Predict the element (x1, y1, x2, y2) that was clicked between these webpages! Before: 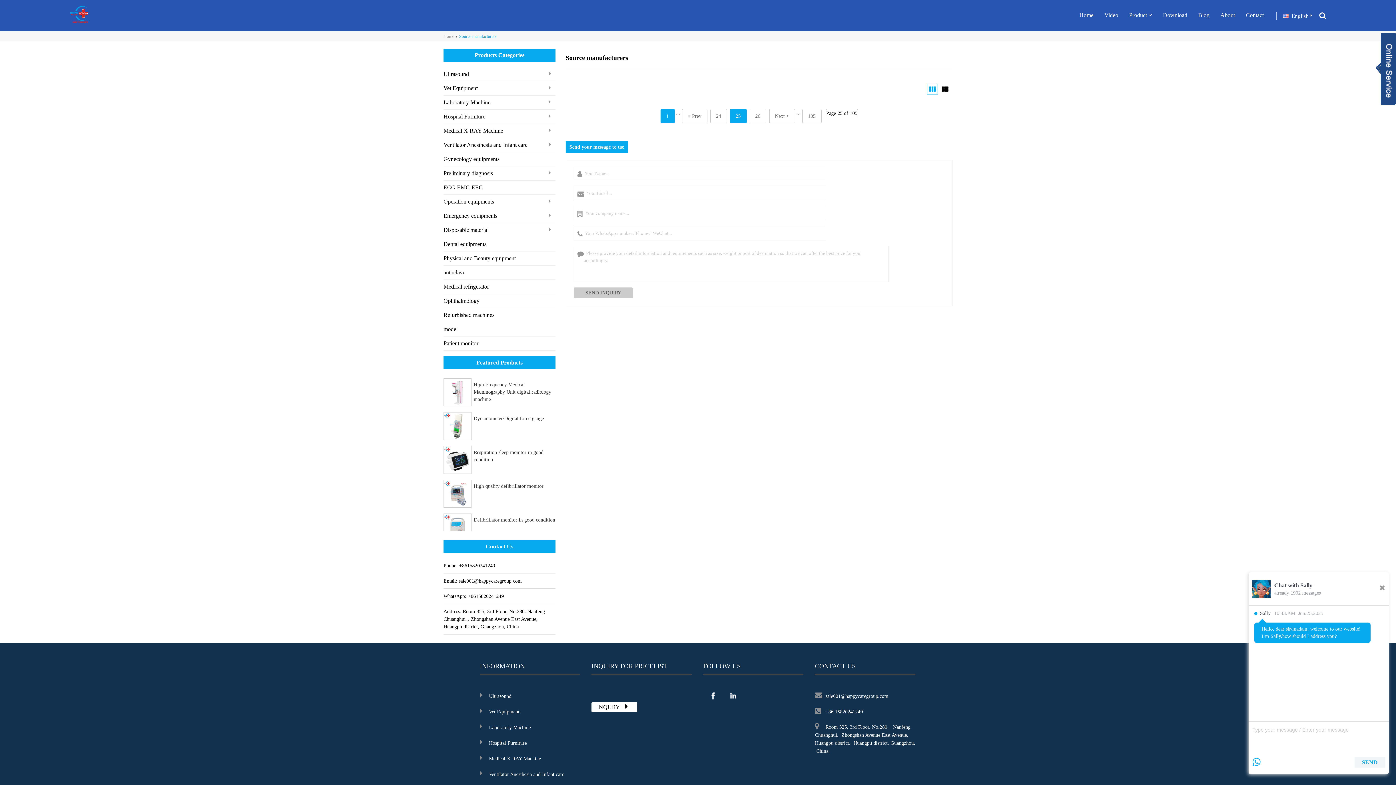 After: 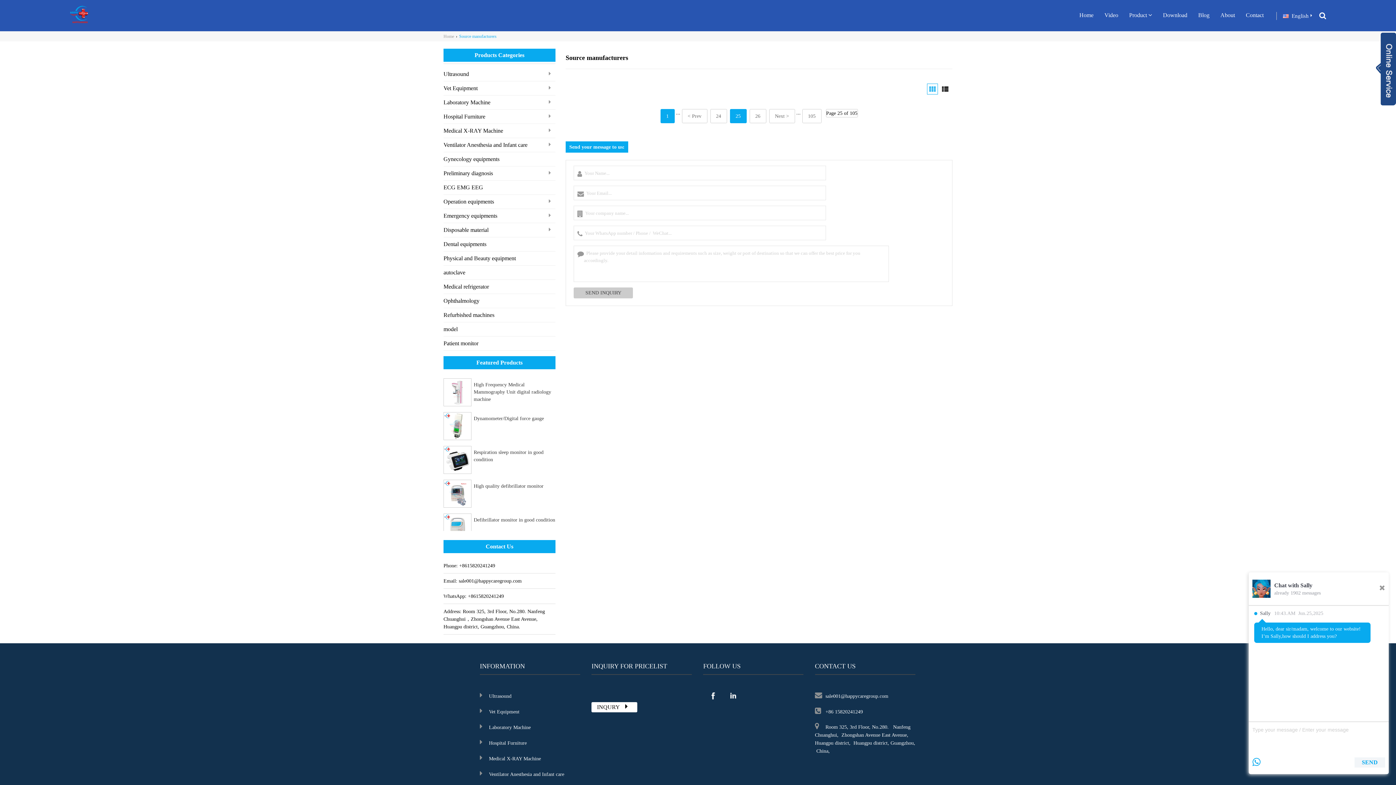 Action: label: +8615820241249 bbox: (459, 563, 495, 568)